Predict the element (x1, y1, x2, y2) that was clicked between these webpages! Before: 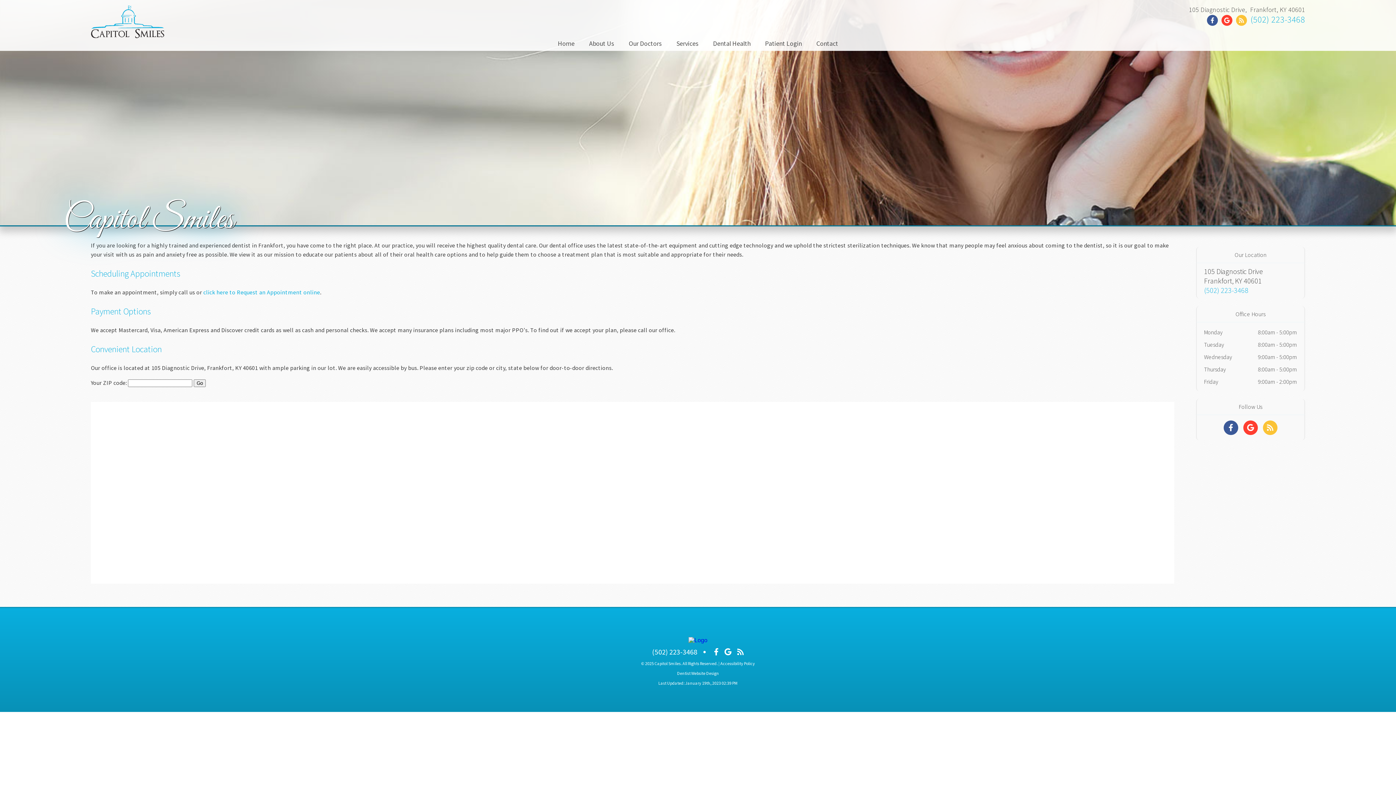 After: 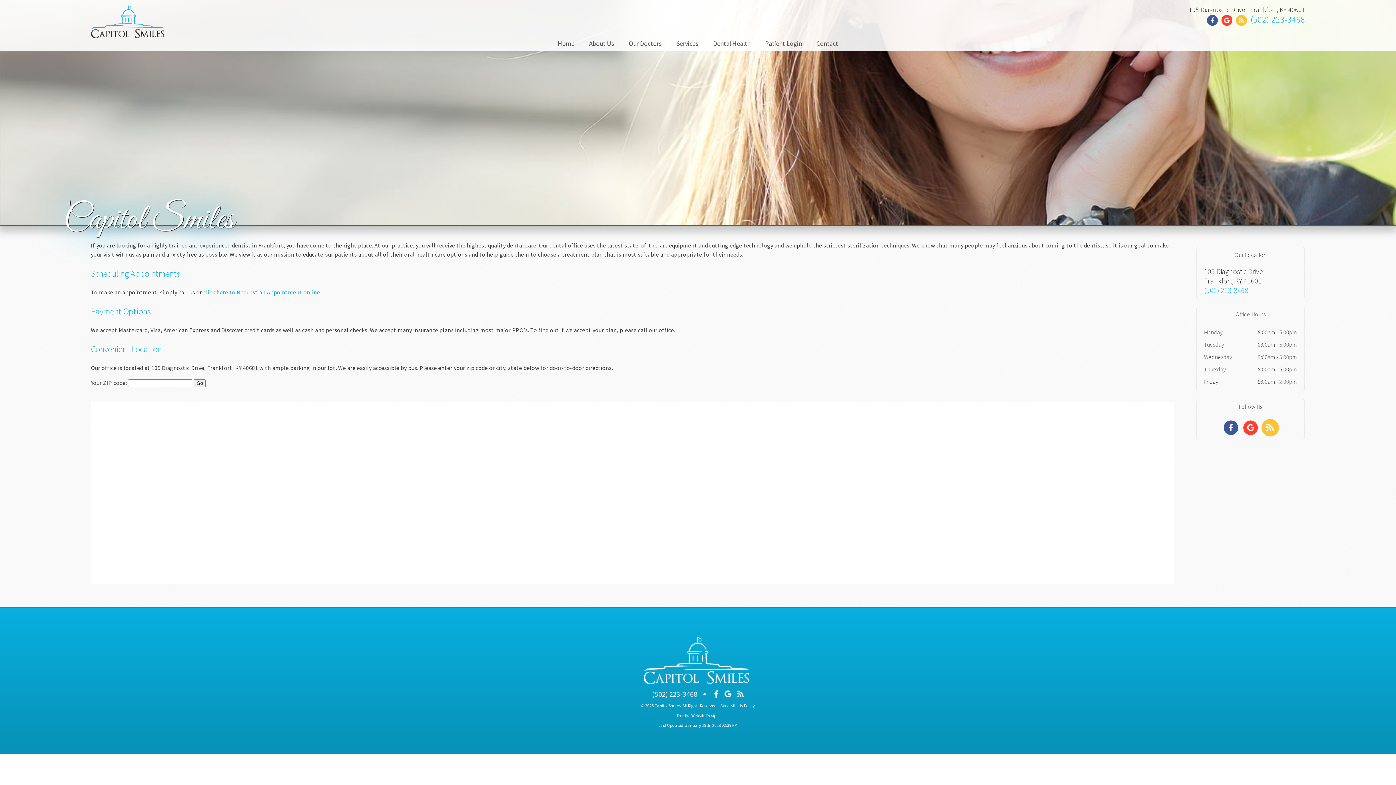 Action: bbox: (1263, 420, 1277, 435) label: Social Media Links